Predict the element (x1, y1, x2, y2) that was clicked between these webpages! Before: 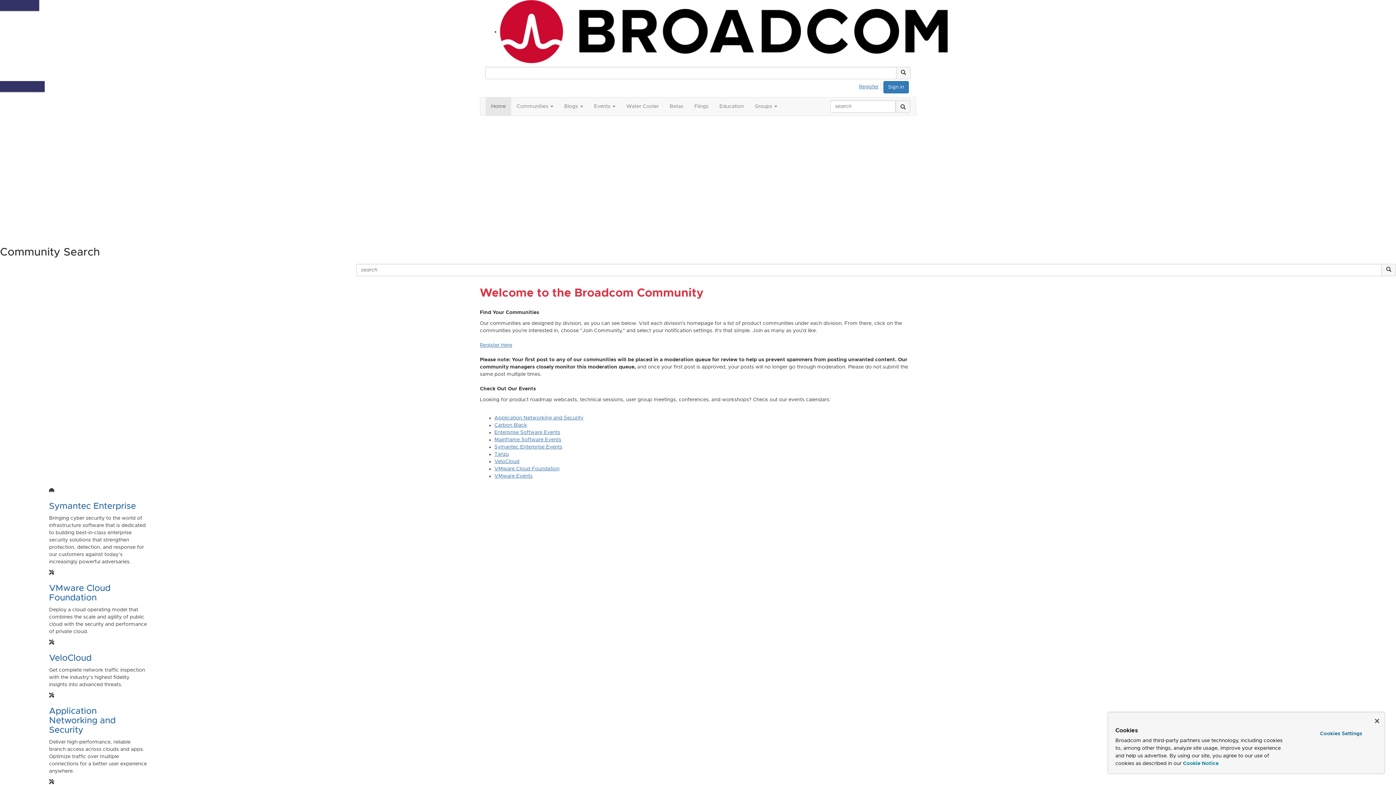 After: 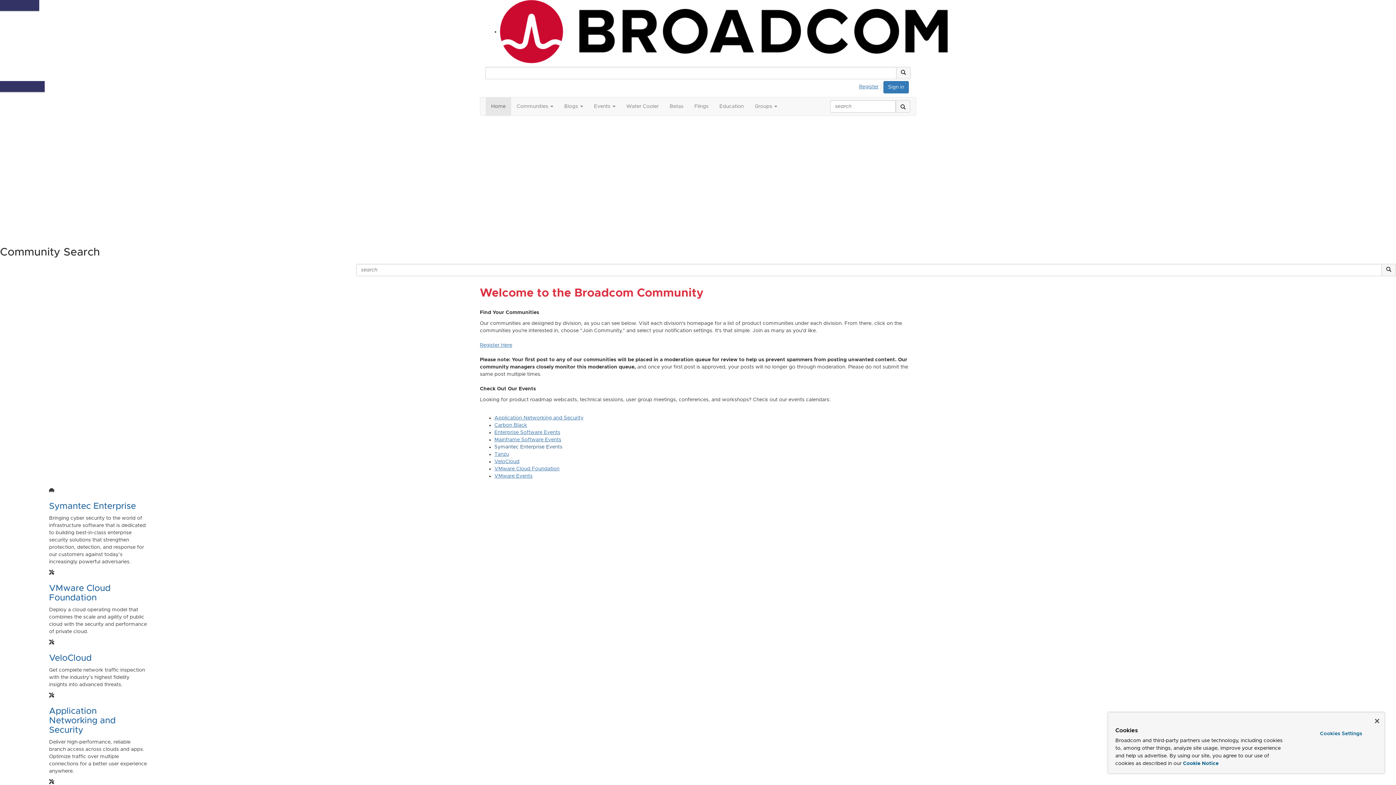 Action: bbox: (494, 444, 562, 449) label: Symantec Enterprise Events